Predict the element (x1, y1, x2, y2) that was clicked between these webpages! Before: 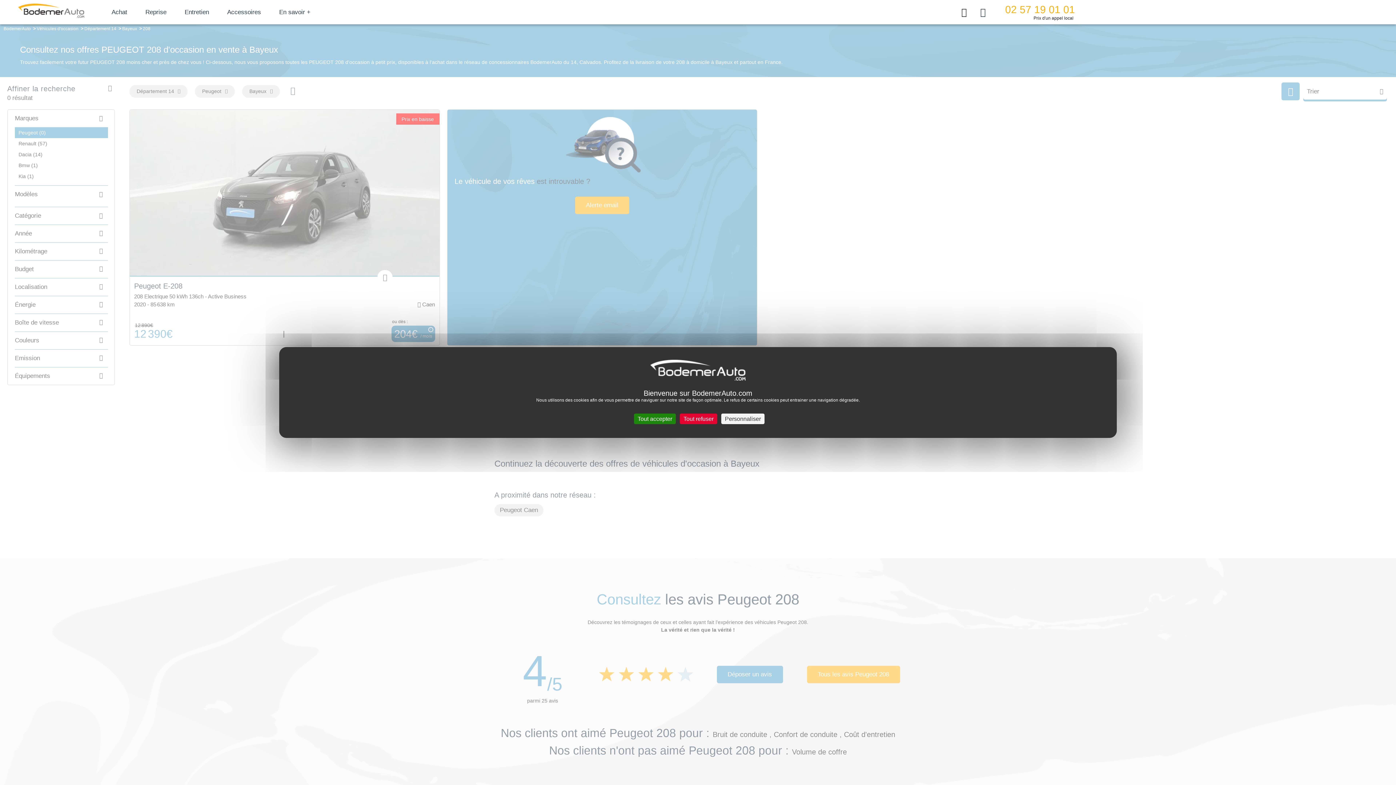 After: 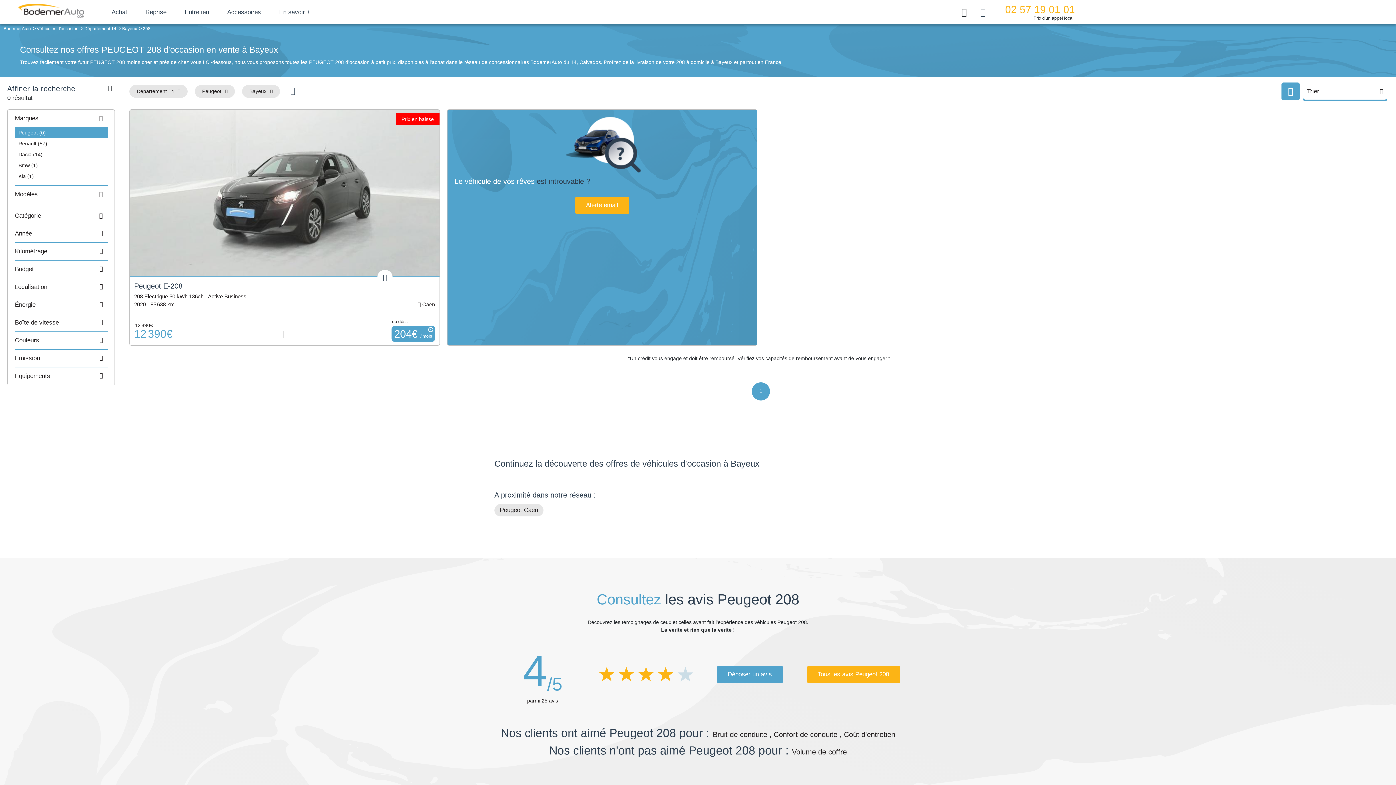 Action: bbox: (634, 413, 676, 424) label: Cookies : Tout accepter